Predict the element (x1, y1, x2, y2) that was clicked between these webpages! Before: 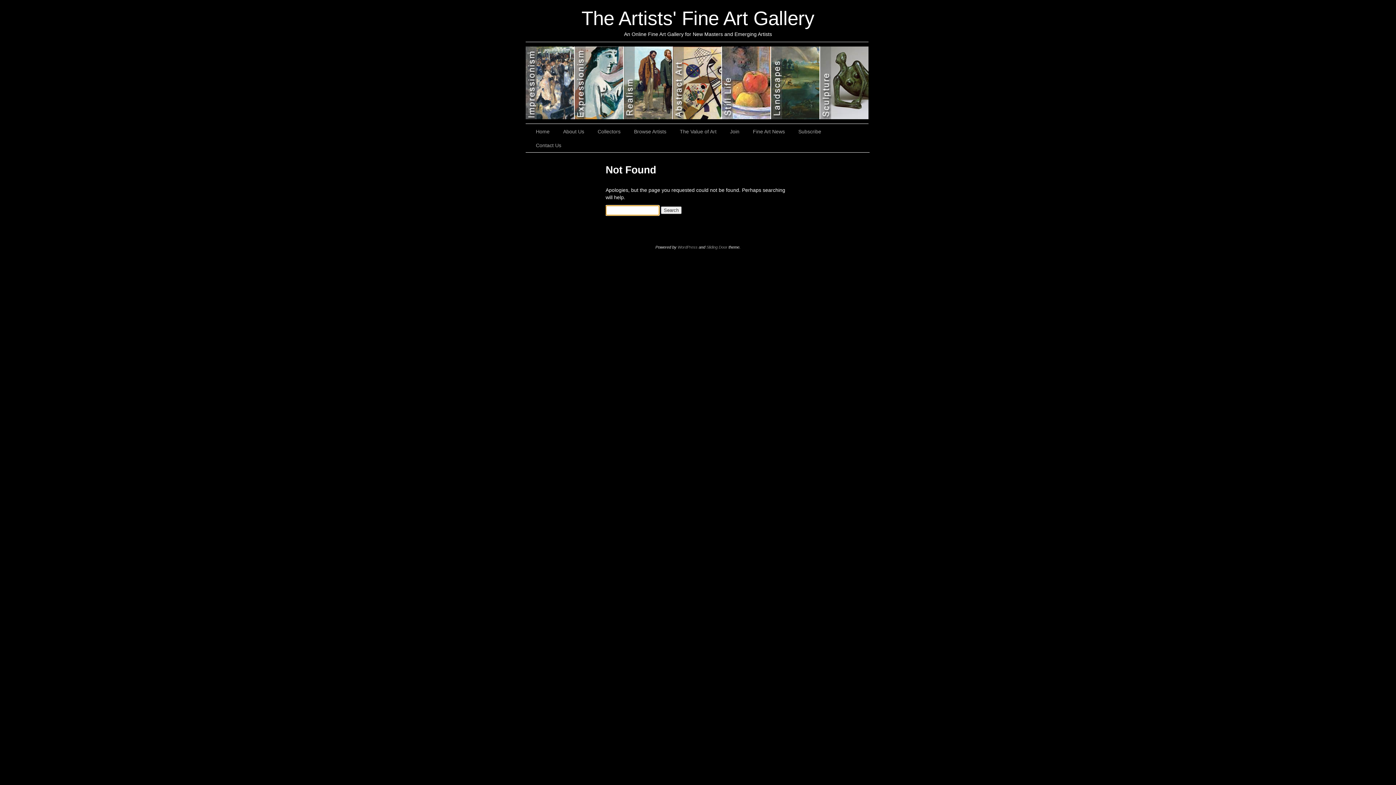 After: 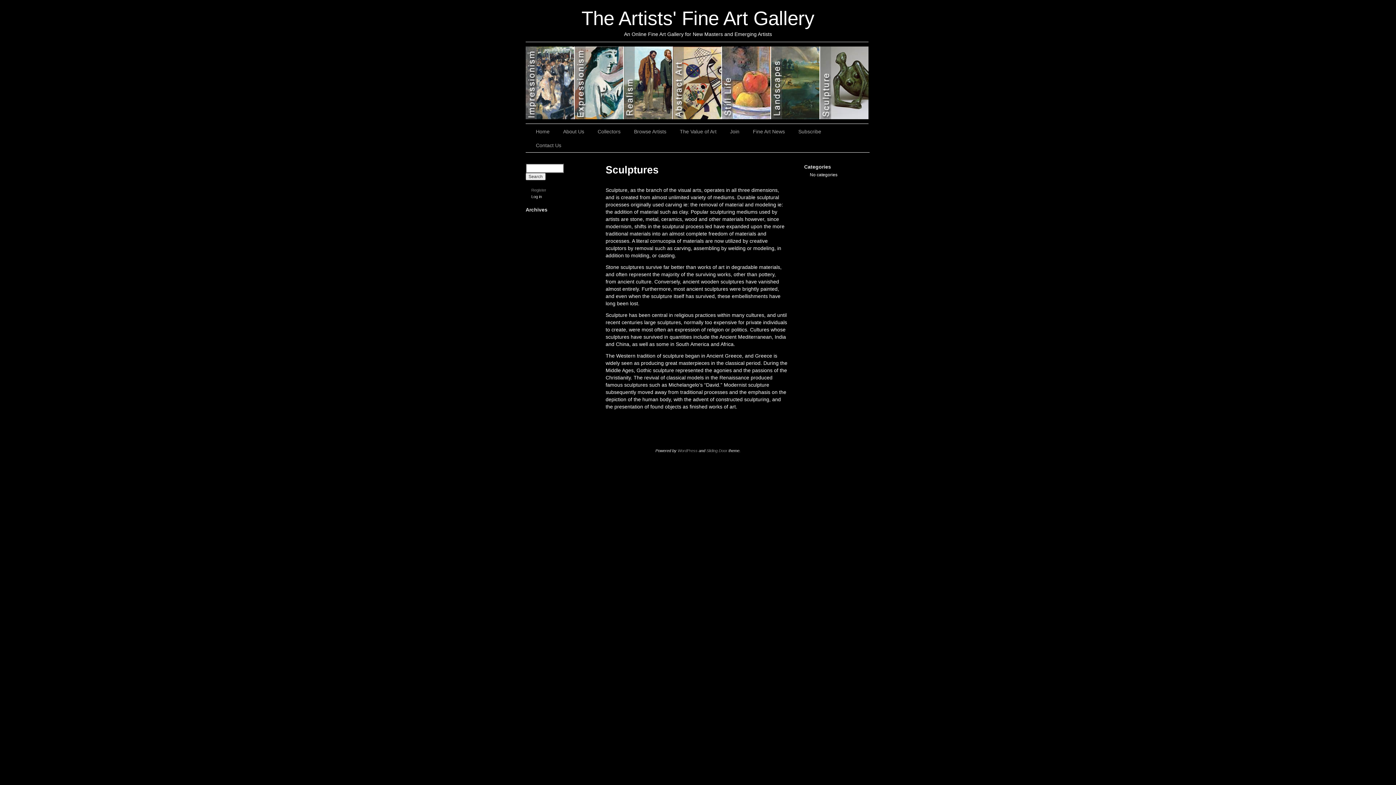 Action: bbox: (820, 46, 868, 119) label: Sculptures